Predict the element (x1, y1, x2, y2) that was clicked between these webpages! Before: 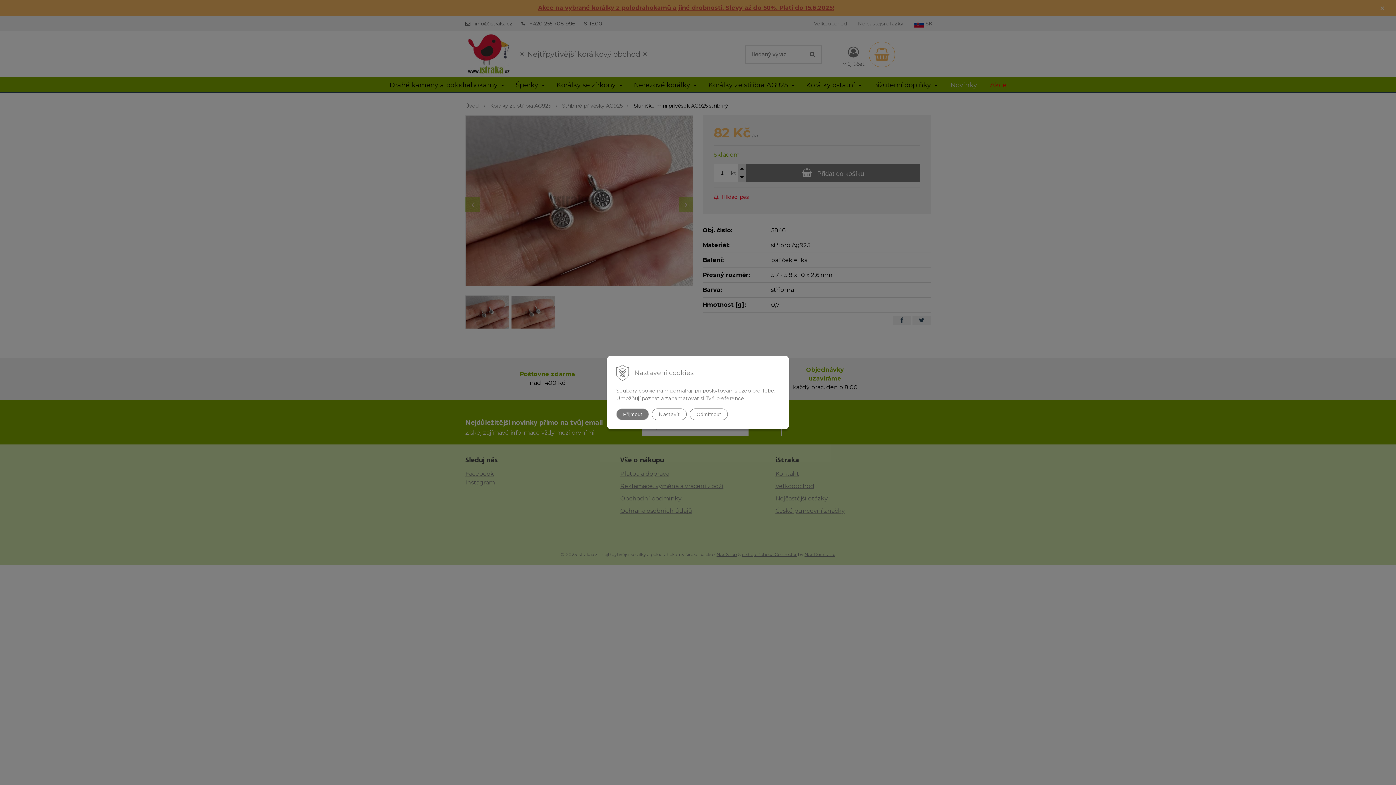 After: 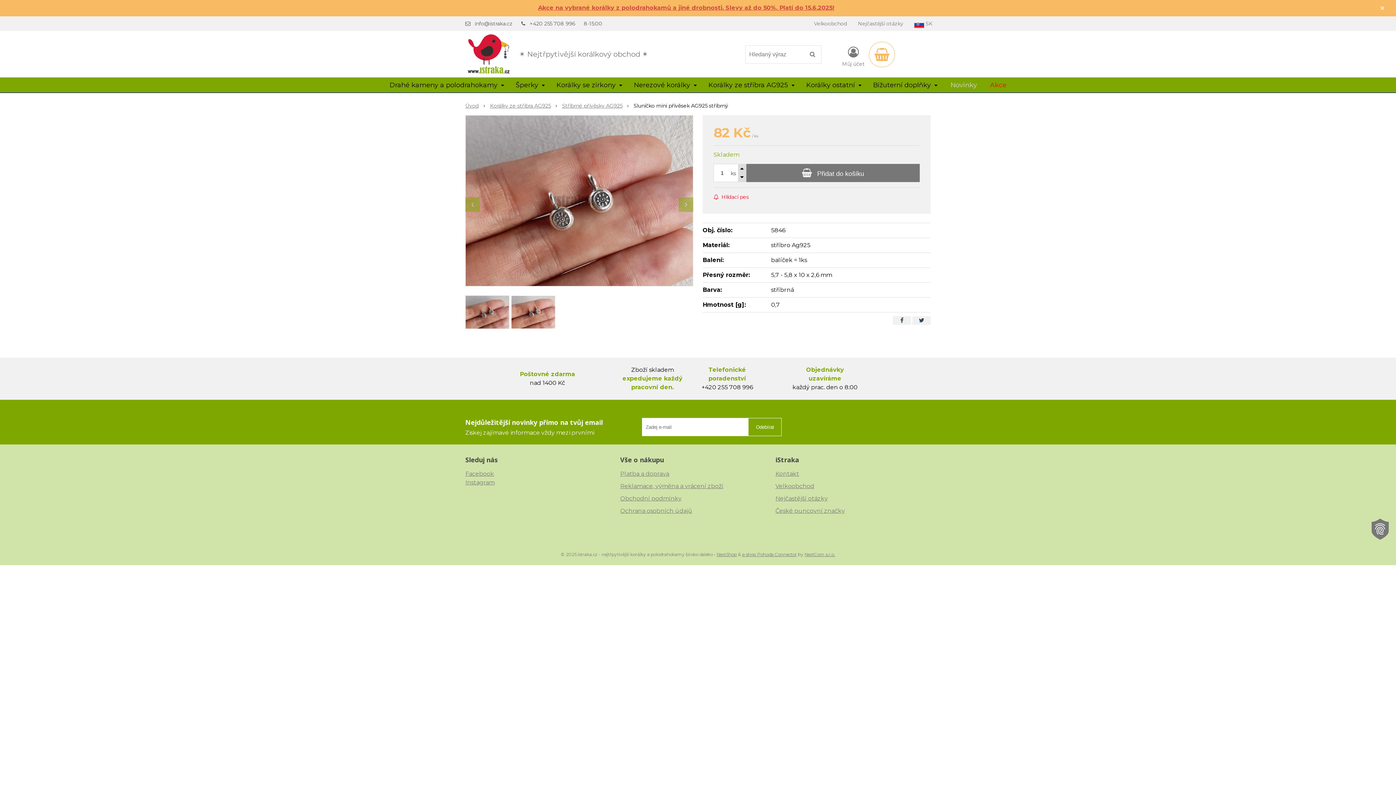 Action: label: Odmítnout bbox: (689, 408, 728, 420)